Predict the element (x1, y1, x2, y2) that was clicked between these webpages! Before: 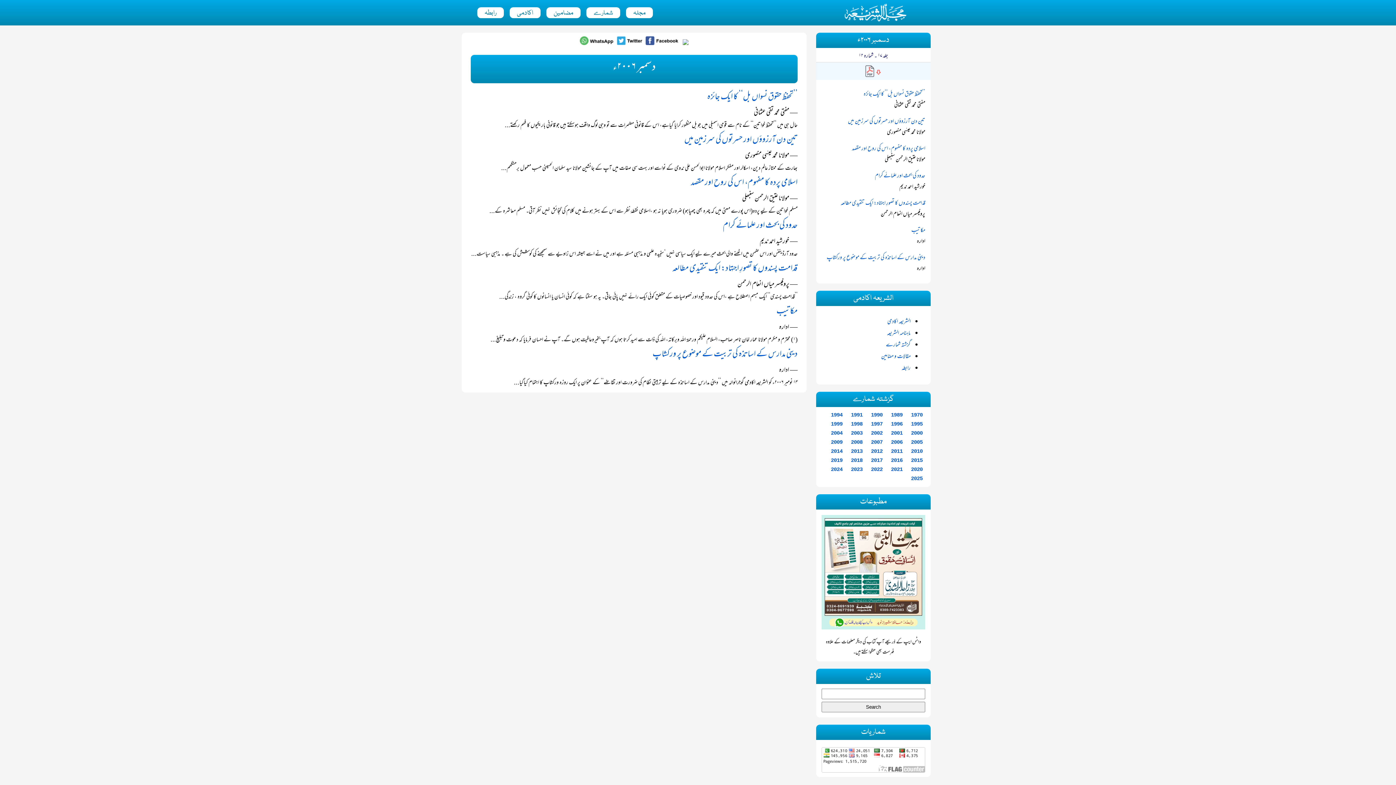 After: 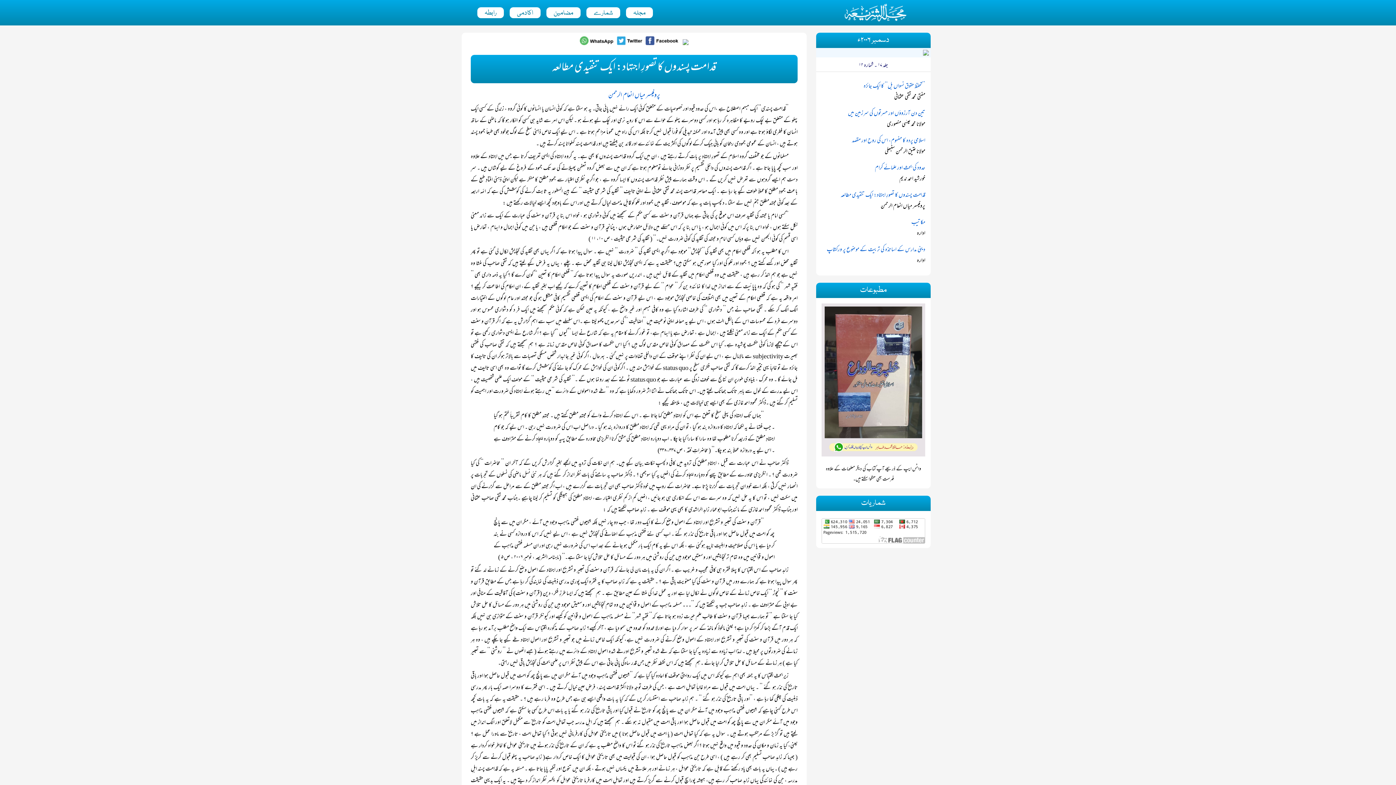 Action: bbox: (672, 260, 797, 277) label: قدامت پسندوں کا تصورِ اجتہاد: ایک تنقیدی مطالعہ